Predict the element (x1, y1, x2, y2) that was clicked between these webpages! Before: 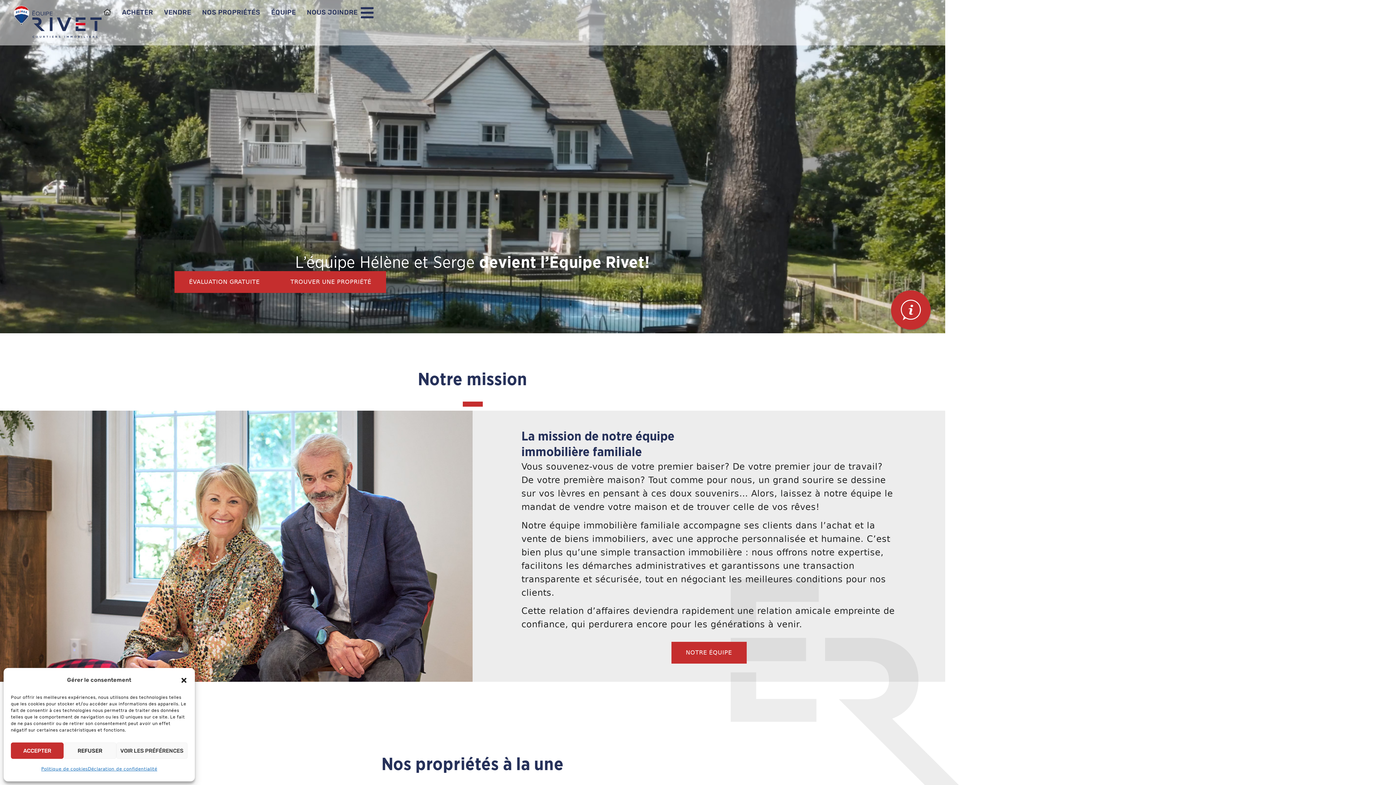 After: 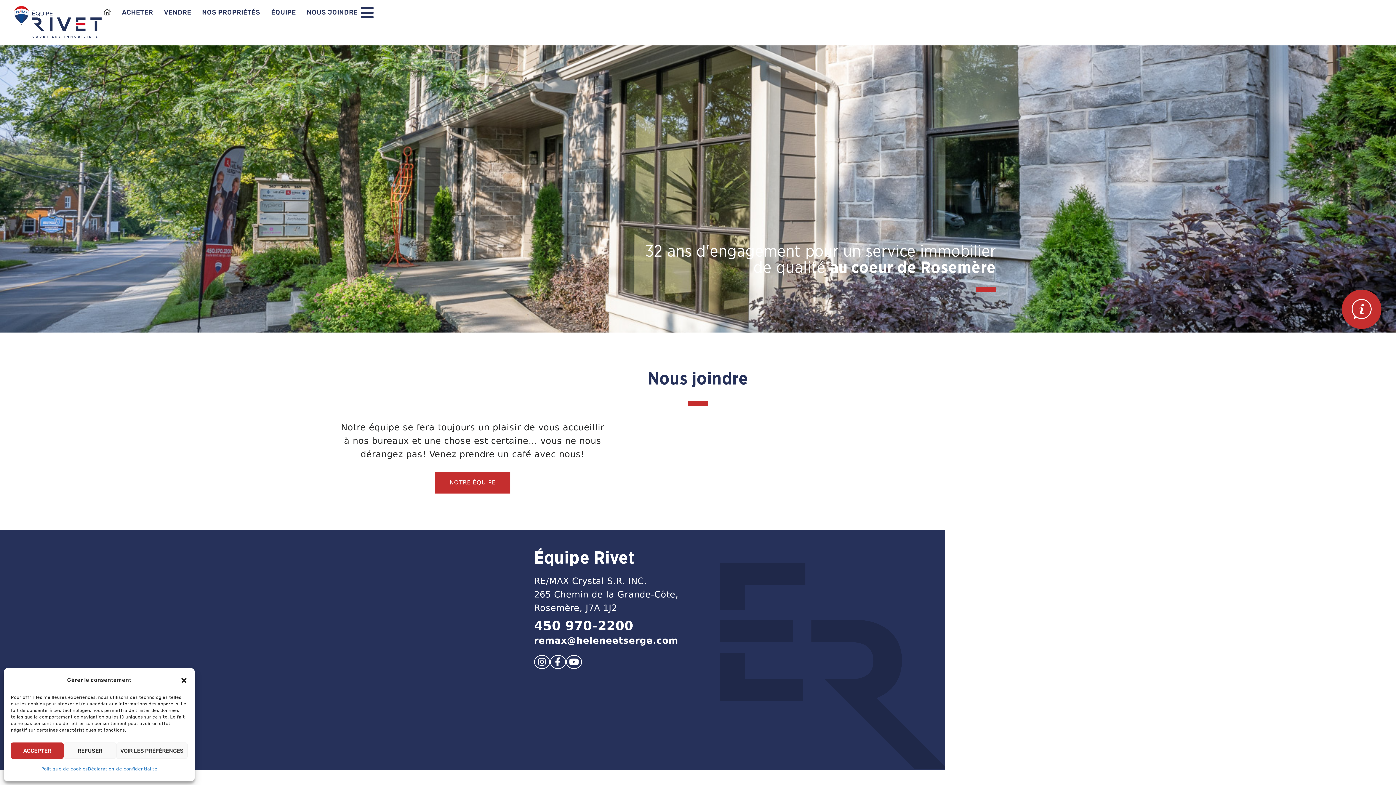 Action: bbox: (305, 5, 359, 19) label: NOUS JOINDRE